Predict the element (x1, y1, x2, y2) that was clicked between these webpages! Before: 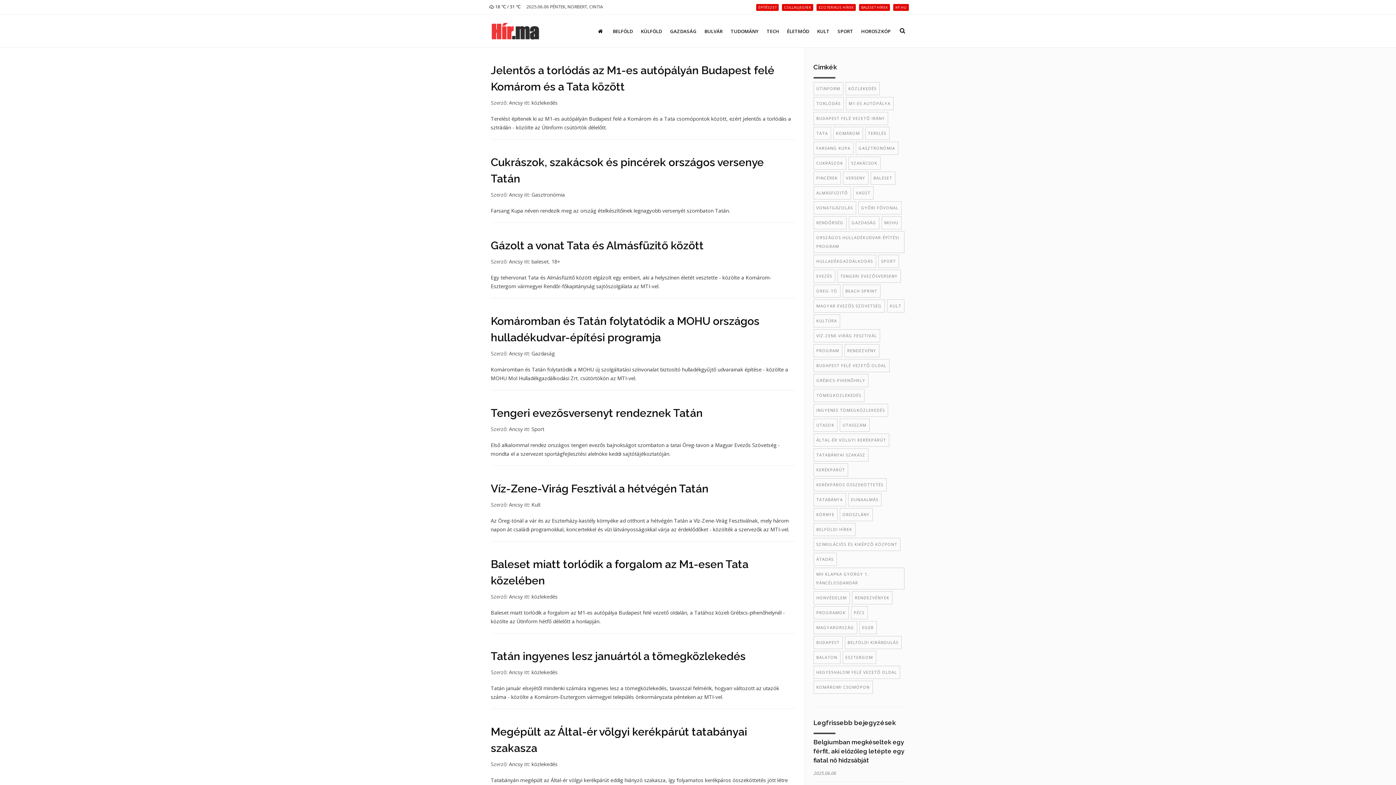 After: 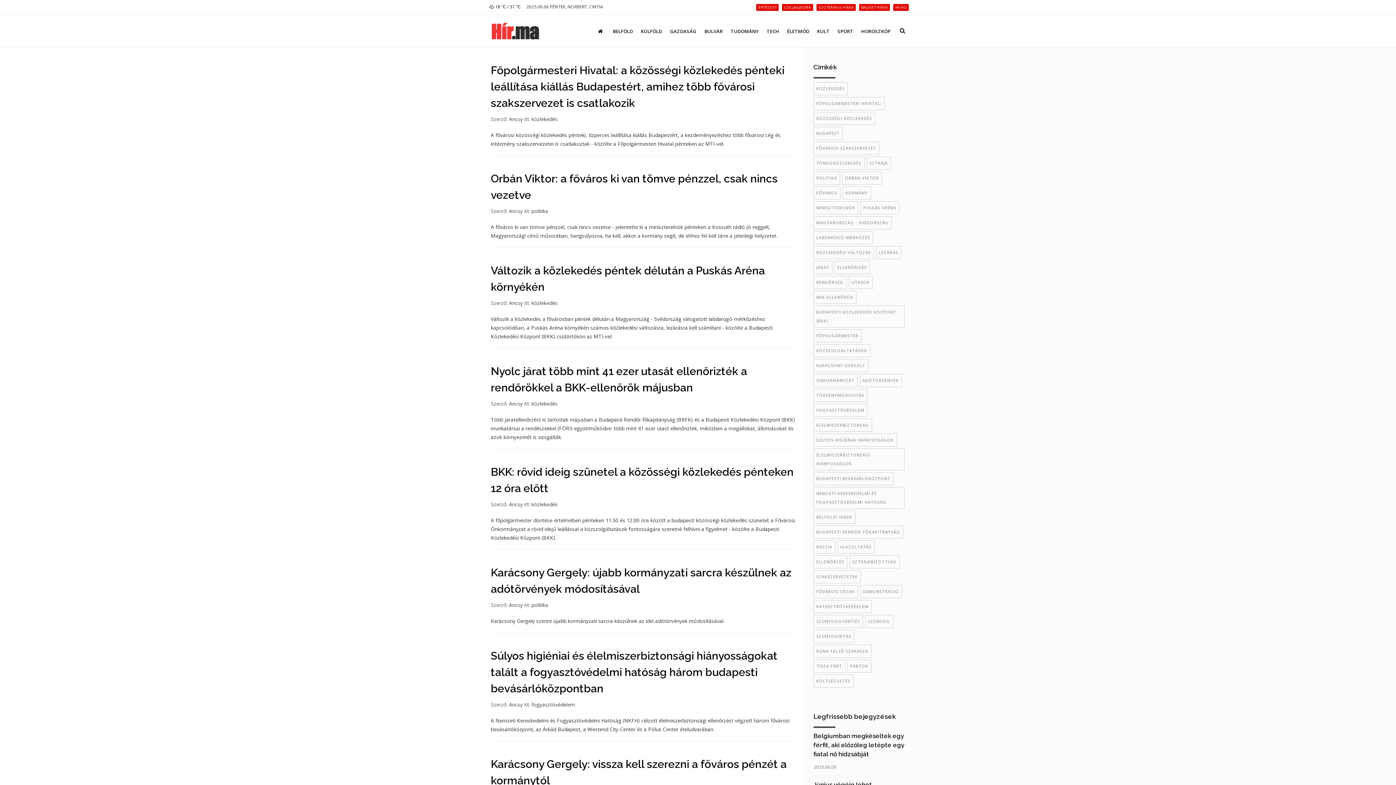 Action: bbox: (813, 636, 842, 649) label: BUDAPEST